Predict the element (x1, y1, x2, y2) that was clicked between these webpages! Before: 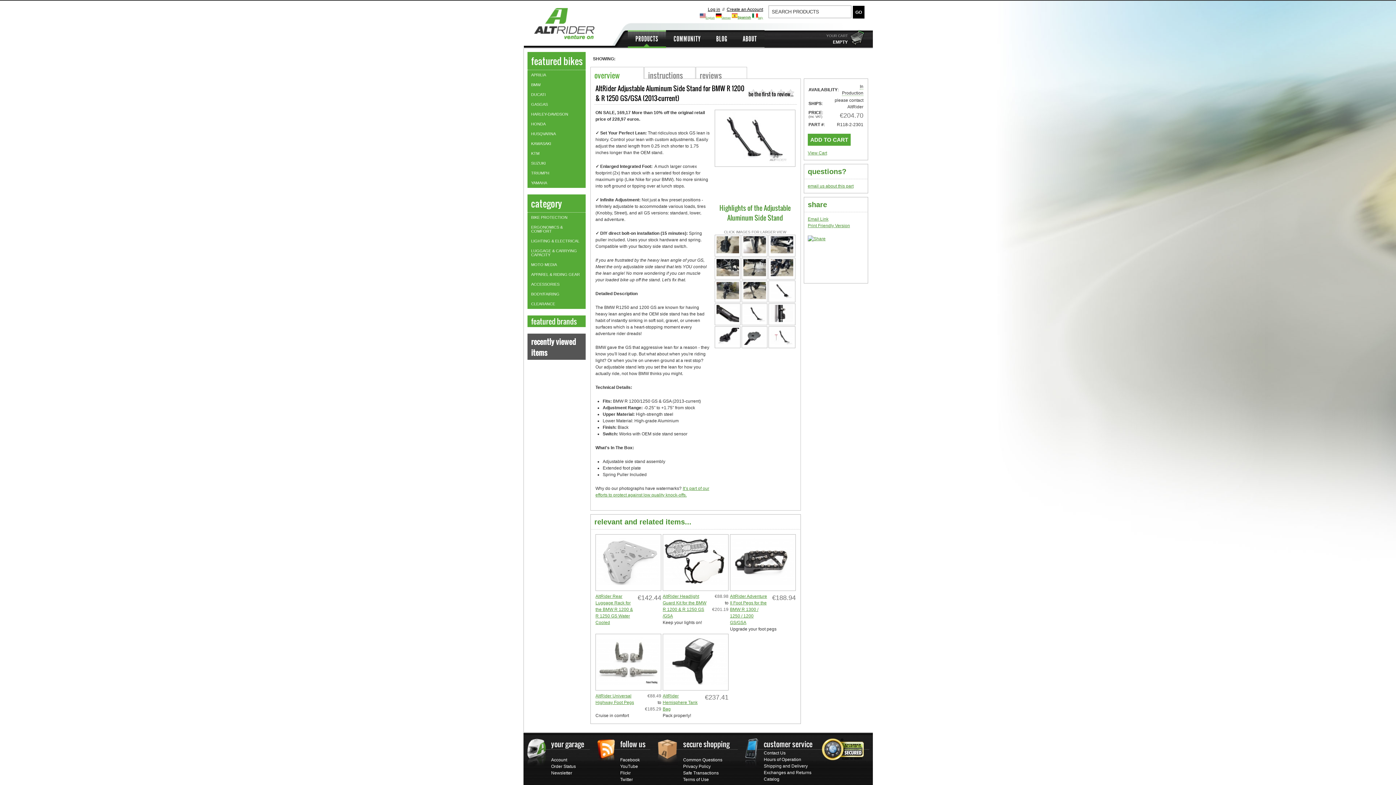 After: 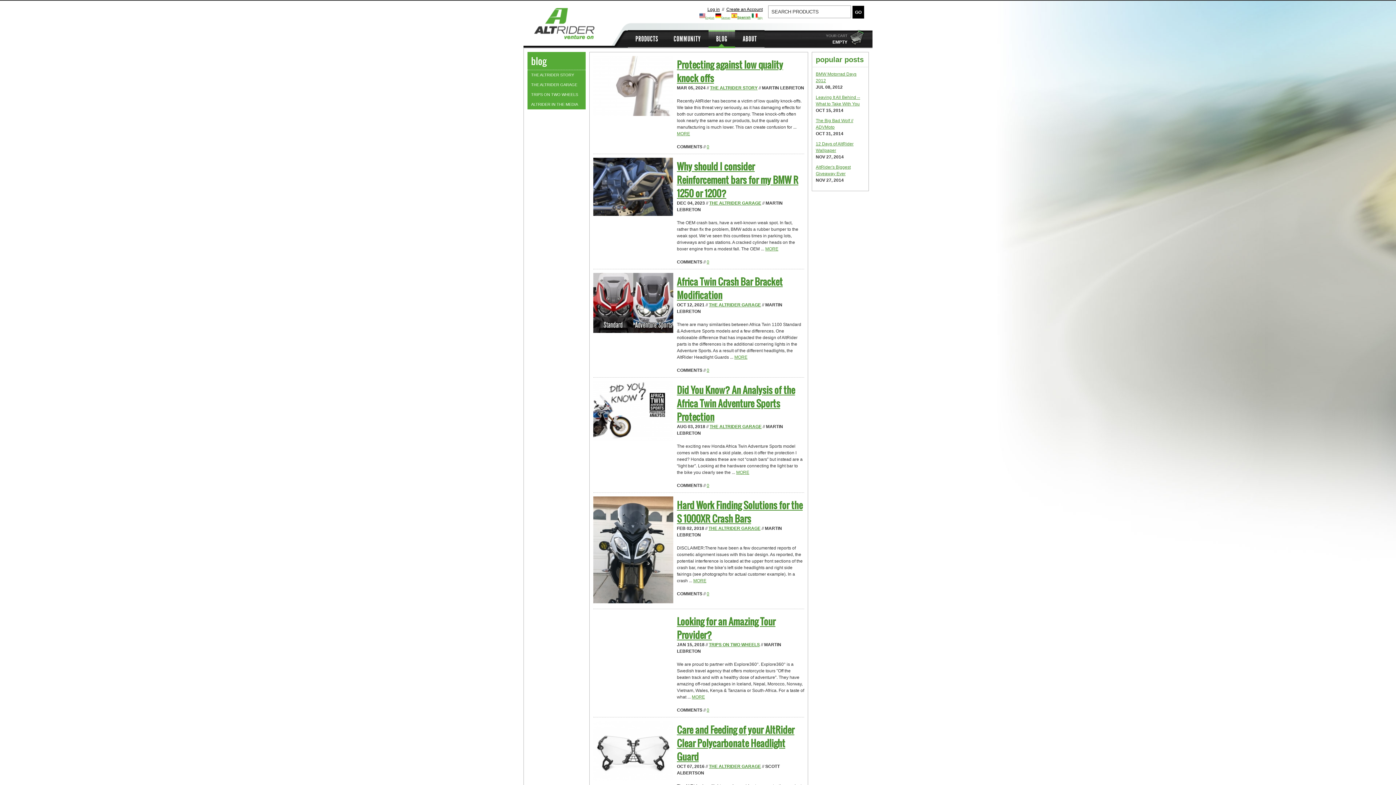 Action: bbox: (716, 35, 727, 42) label: BLOG